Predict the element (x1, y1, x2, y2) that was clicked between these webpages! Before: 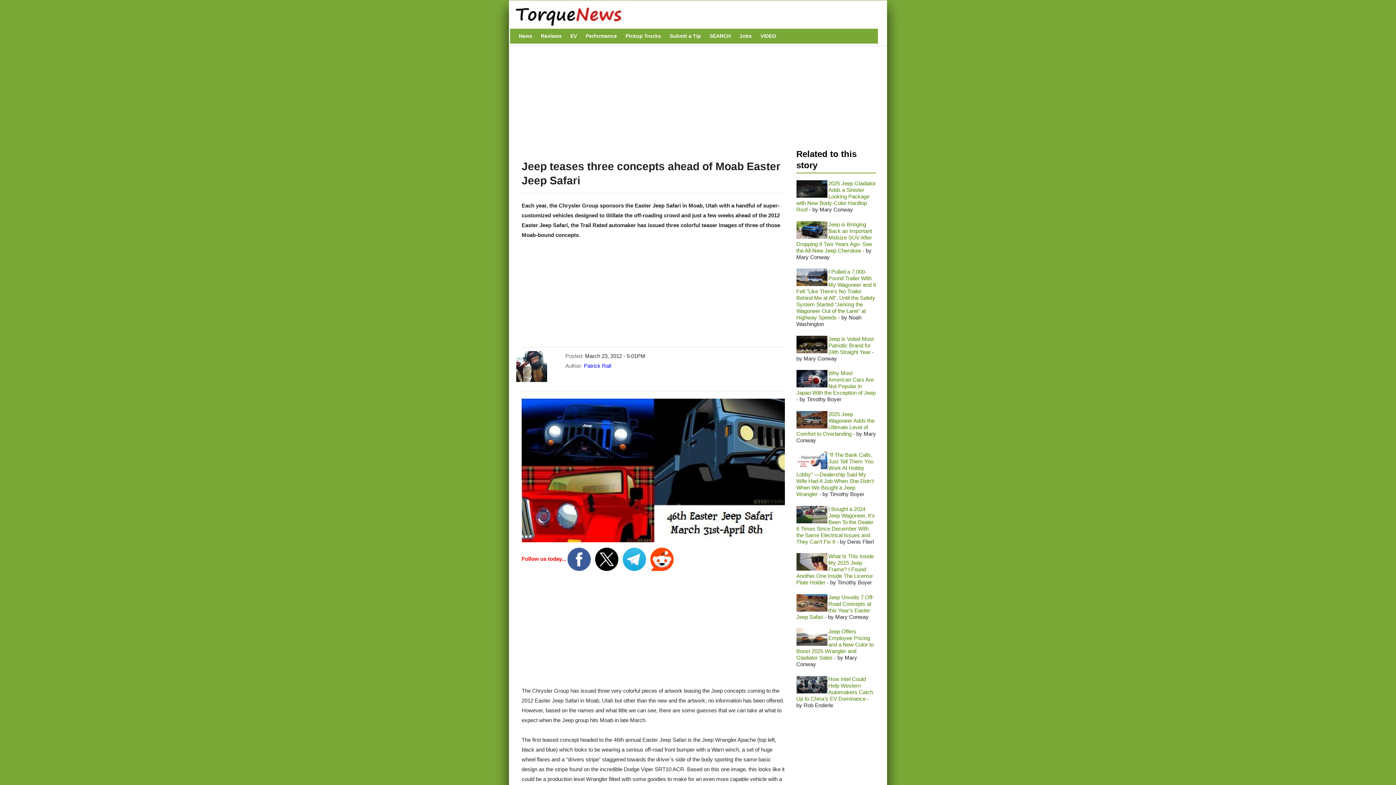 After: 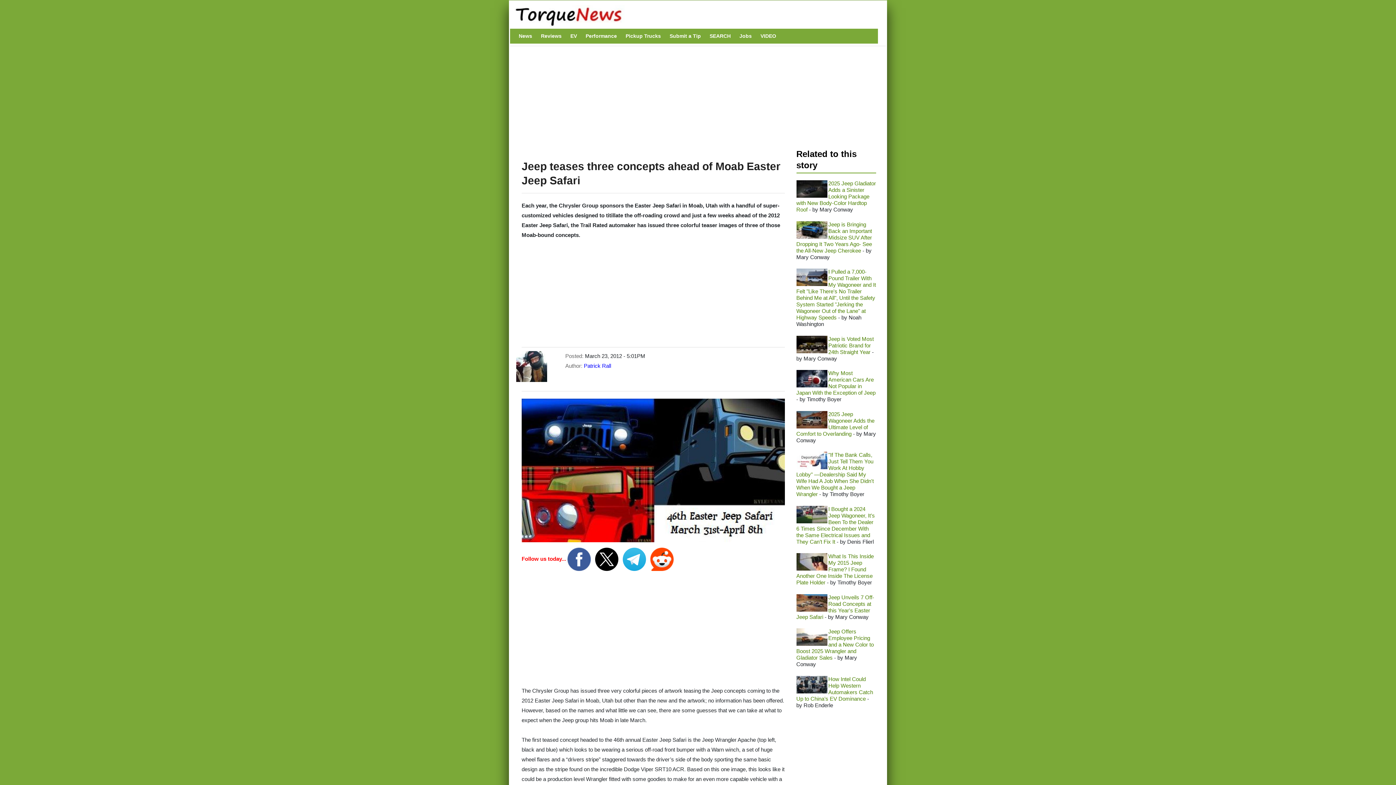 Action: bbox: (650, 555, 673, 562)